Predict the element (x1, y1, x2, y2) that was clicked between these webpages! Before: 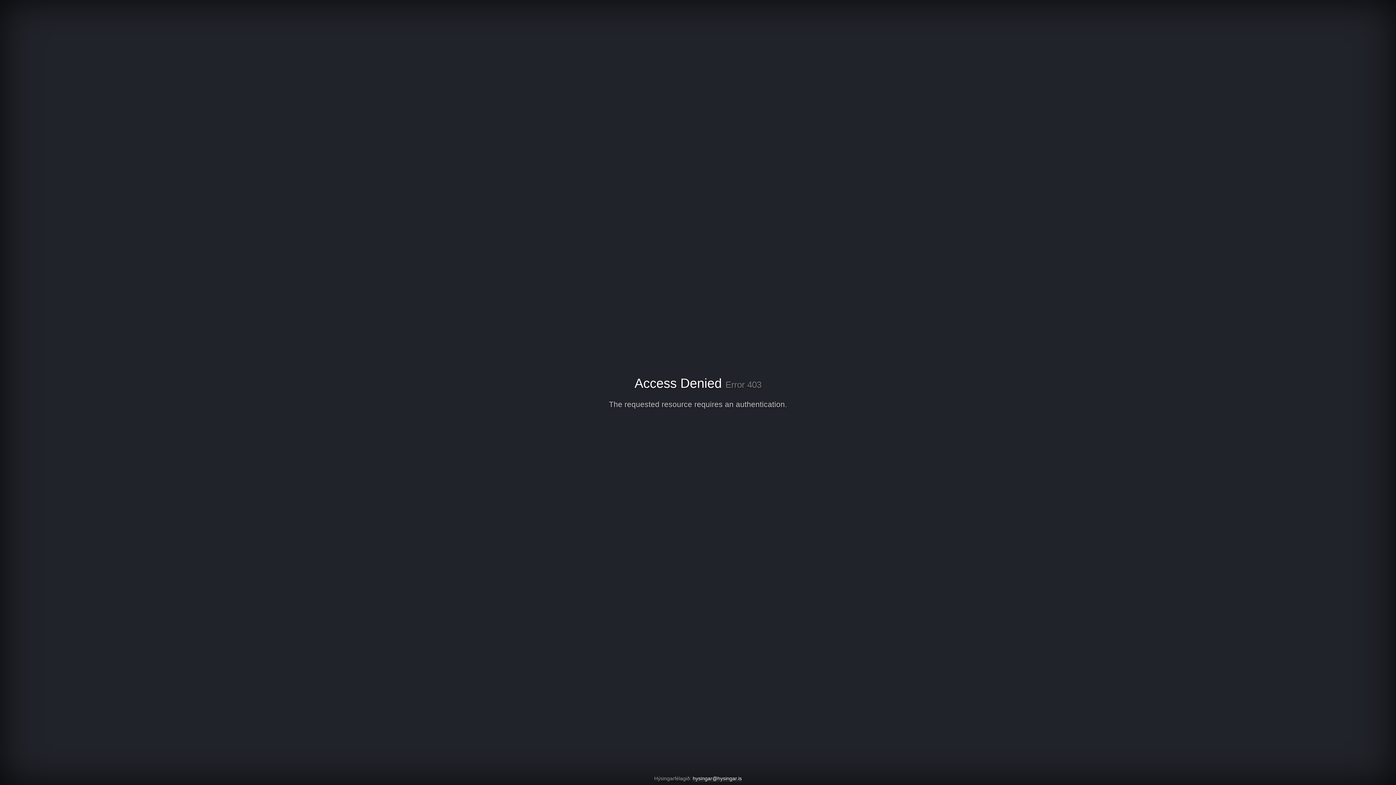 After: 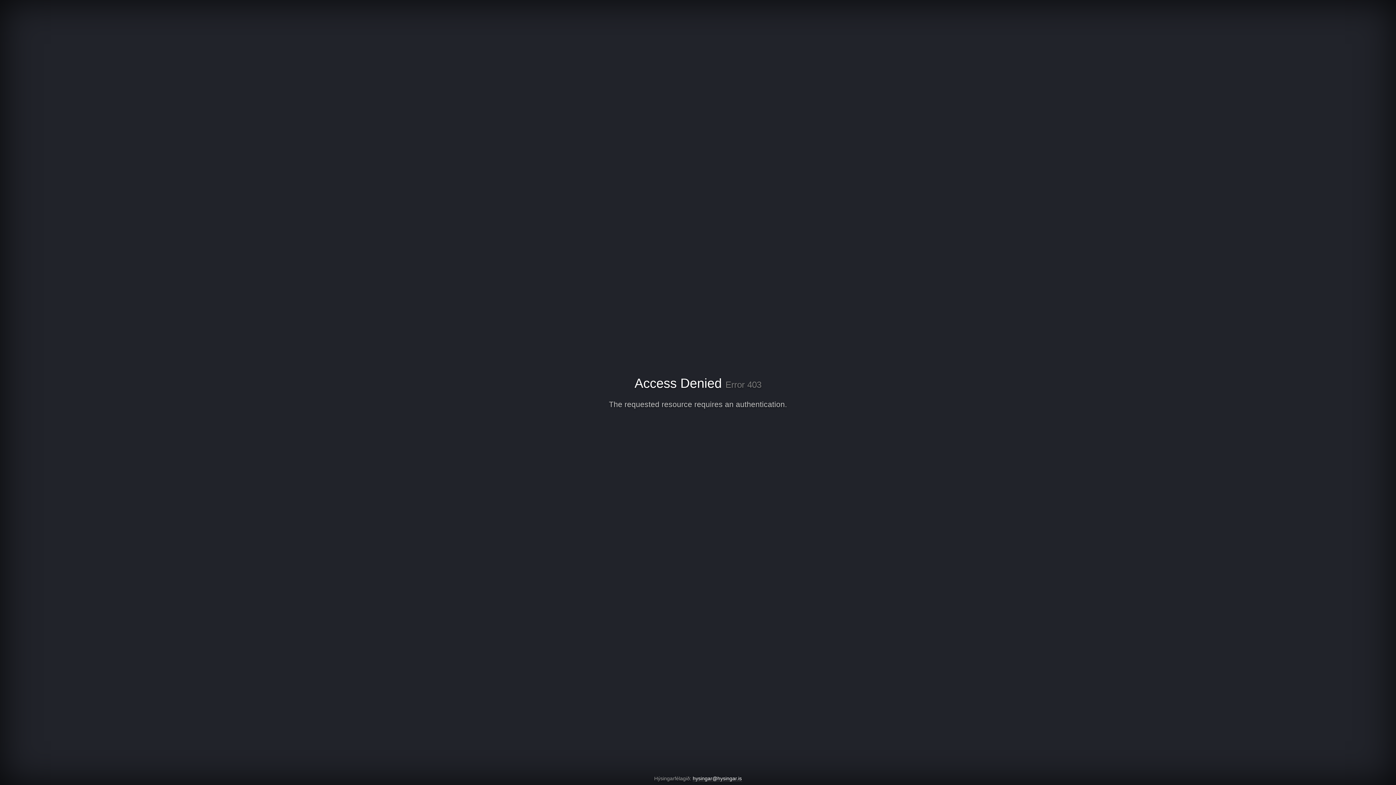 Action: label: hysingar@hysingar.is bbox: (692, 776, 742, 782)